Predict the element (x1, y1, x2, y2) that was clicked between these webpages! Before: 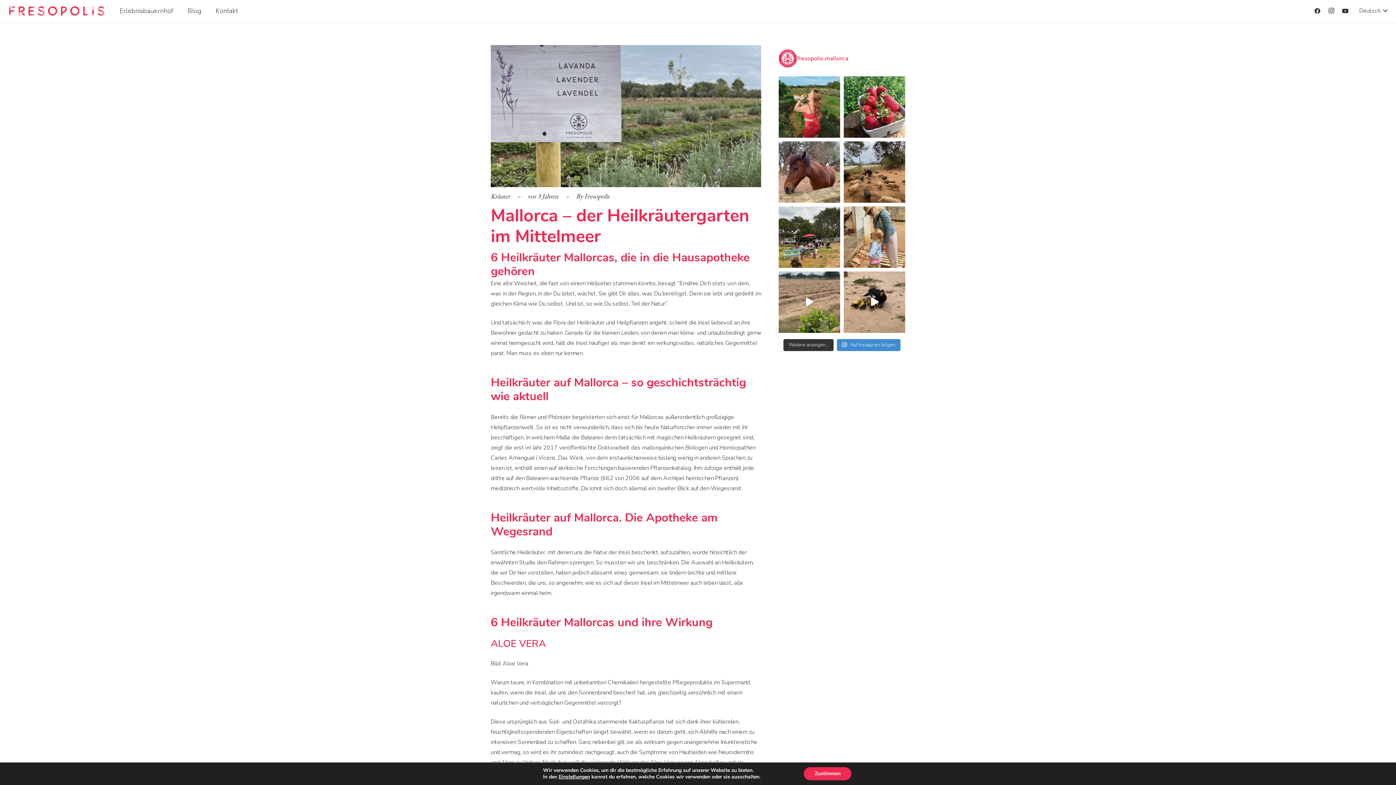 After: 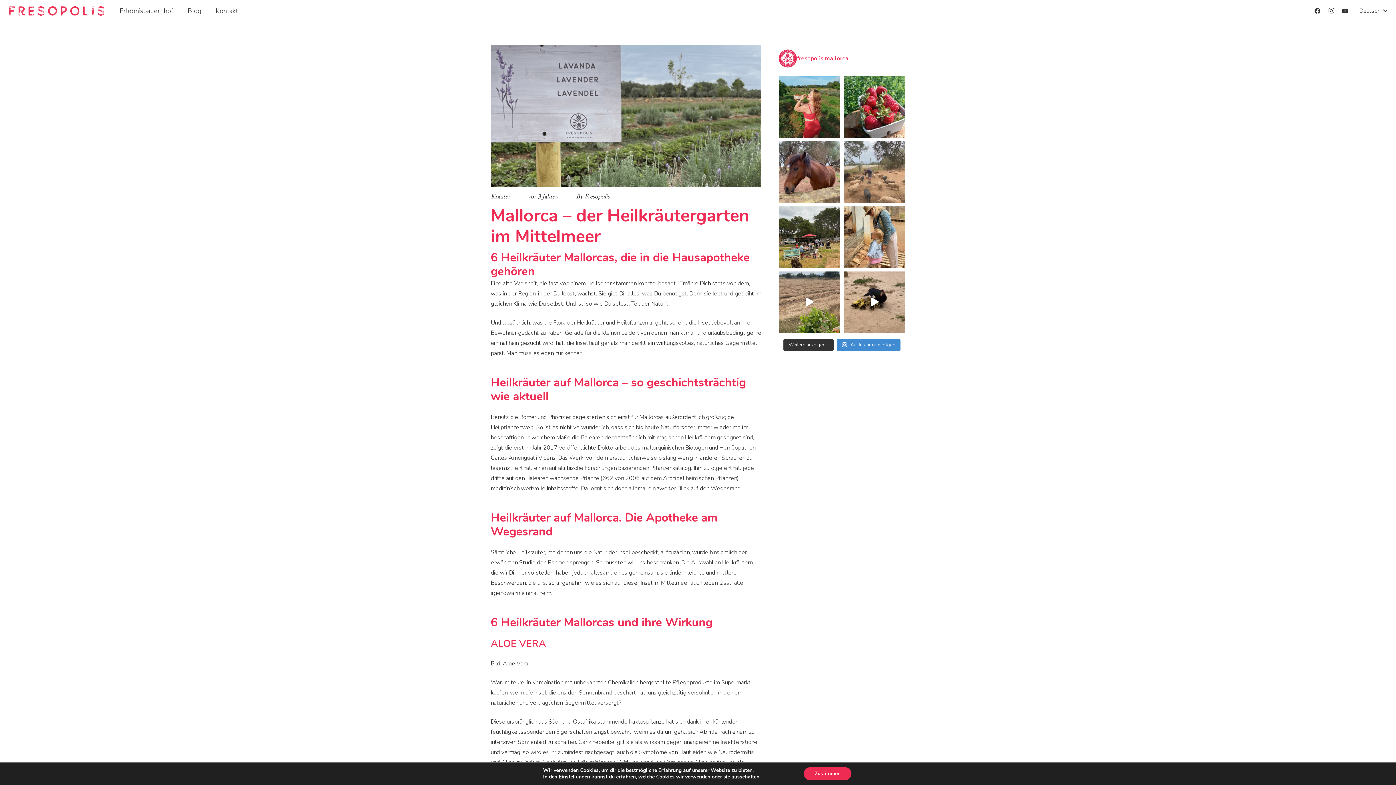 Action: label: TOUR ANIMALERO en el que podrás ver y tocar a bbox: (843, 141, 905, 202)